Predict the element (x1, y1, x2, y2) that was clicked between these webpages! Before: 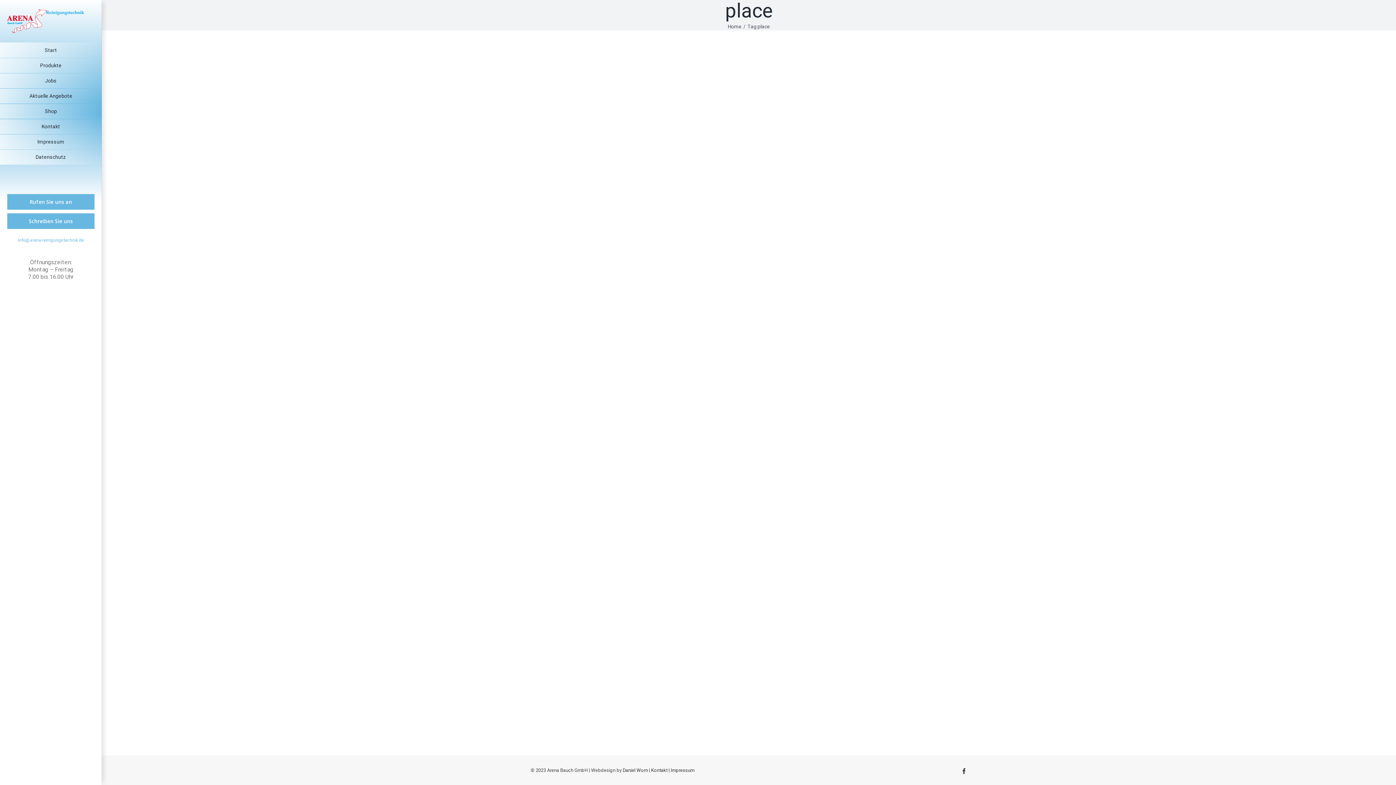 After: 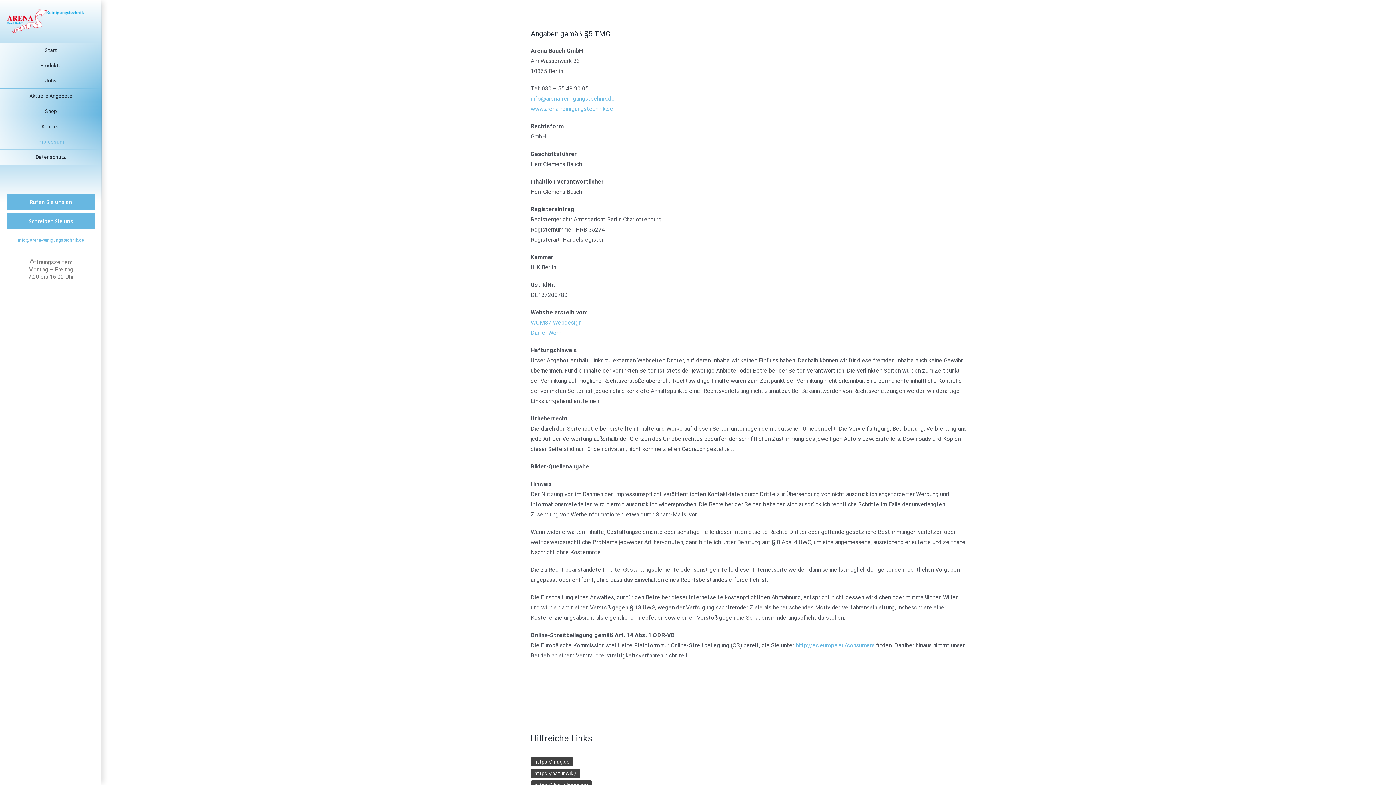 Action: bbox: (0, 134, 101, 149) label: Impressum